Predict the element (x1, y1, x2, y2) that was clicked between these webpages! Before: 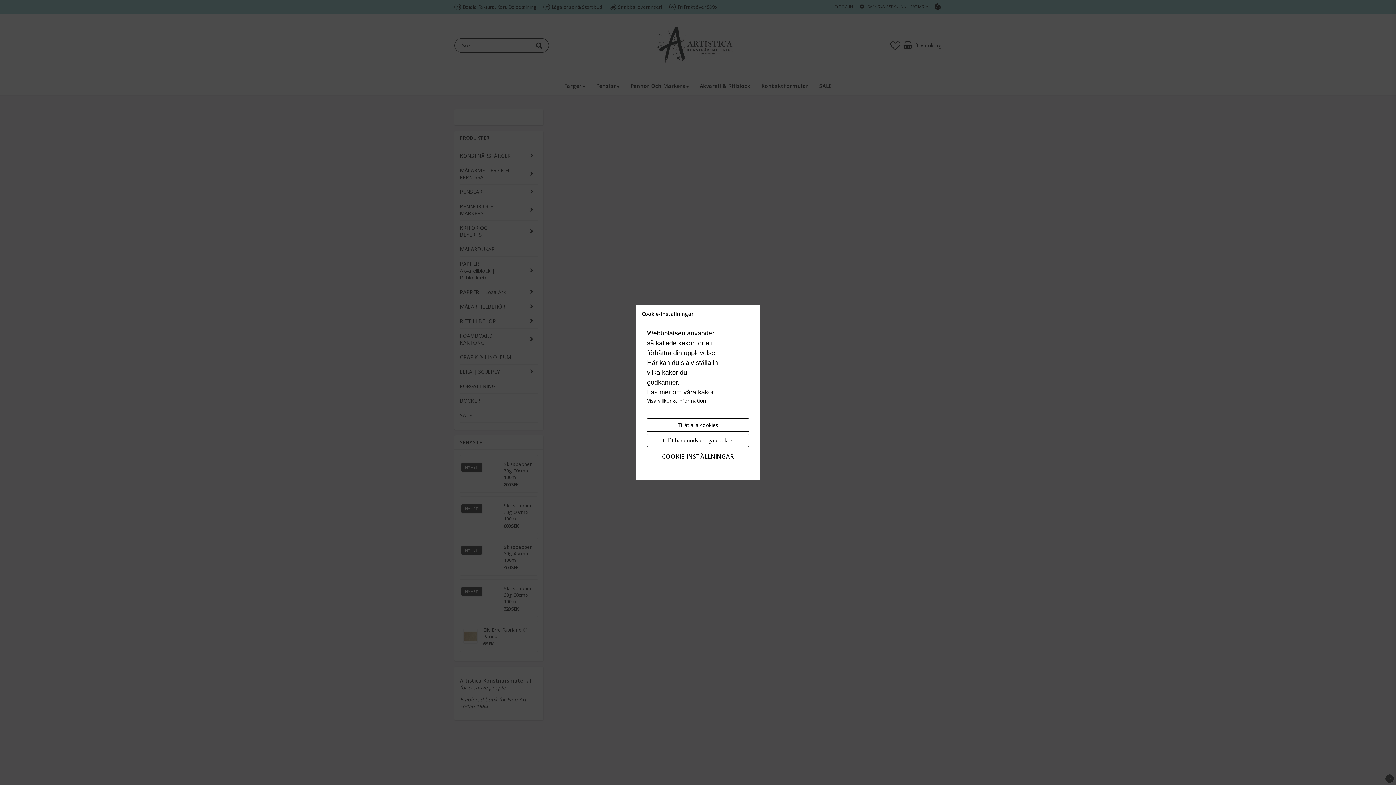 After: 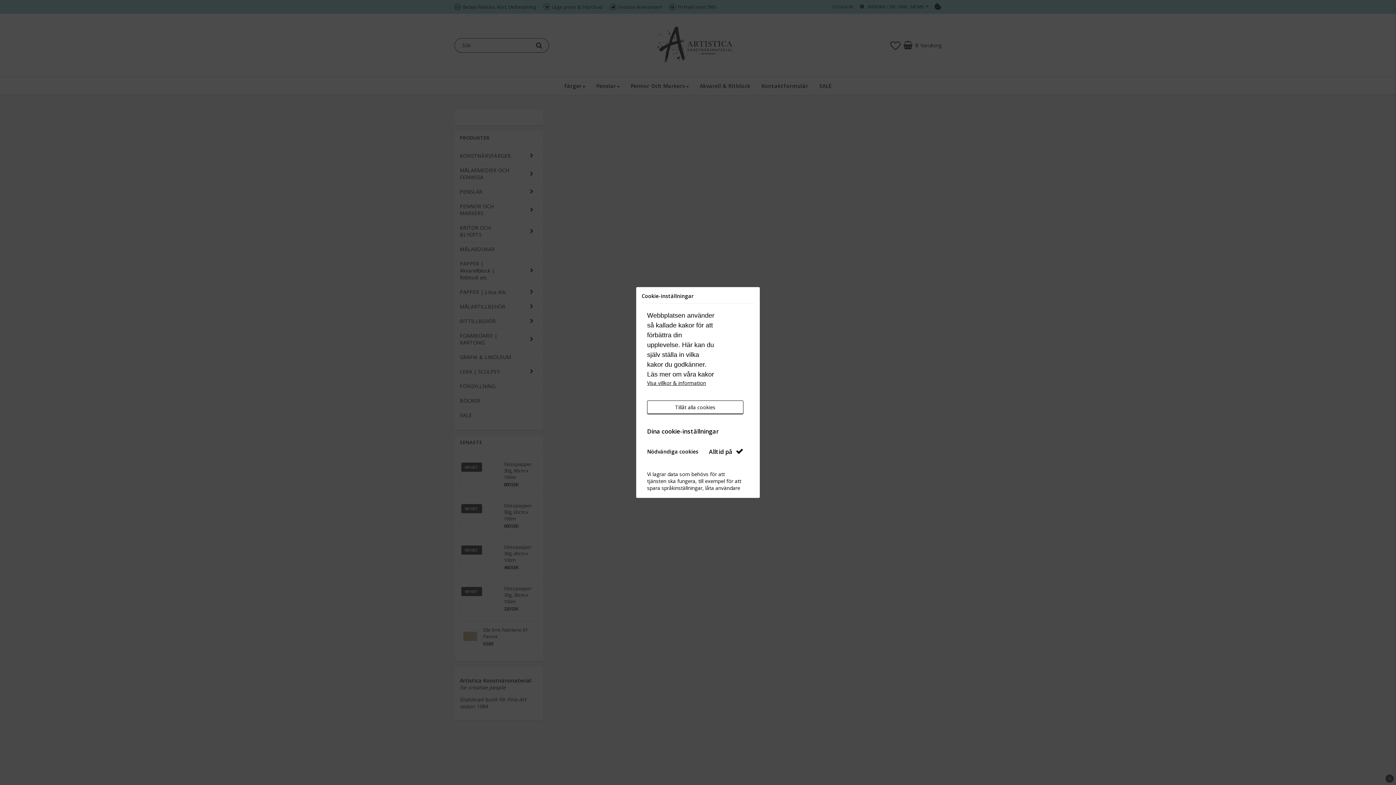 Action: label: COOKIE-INSTÄLLNINGAR bbox: (647, 448, 749, 464)